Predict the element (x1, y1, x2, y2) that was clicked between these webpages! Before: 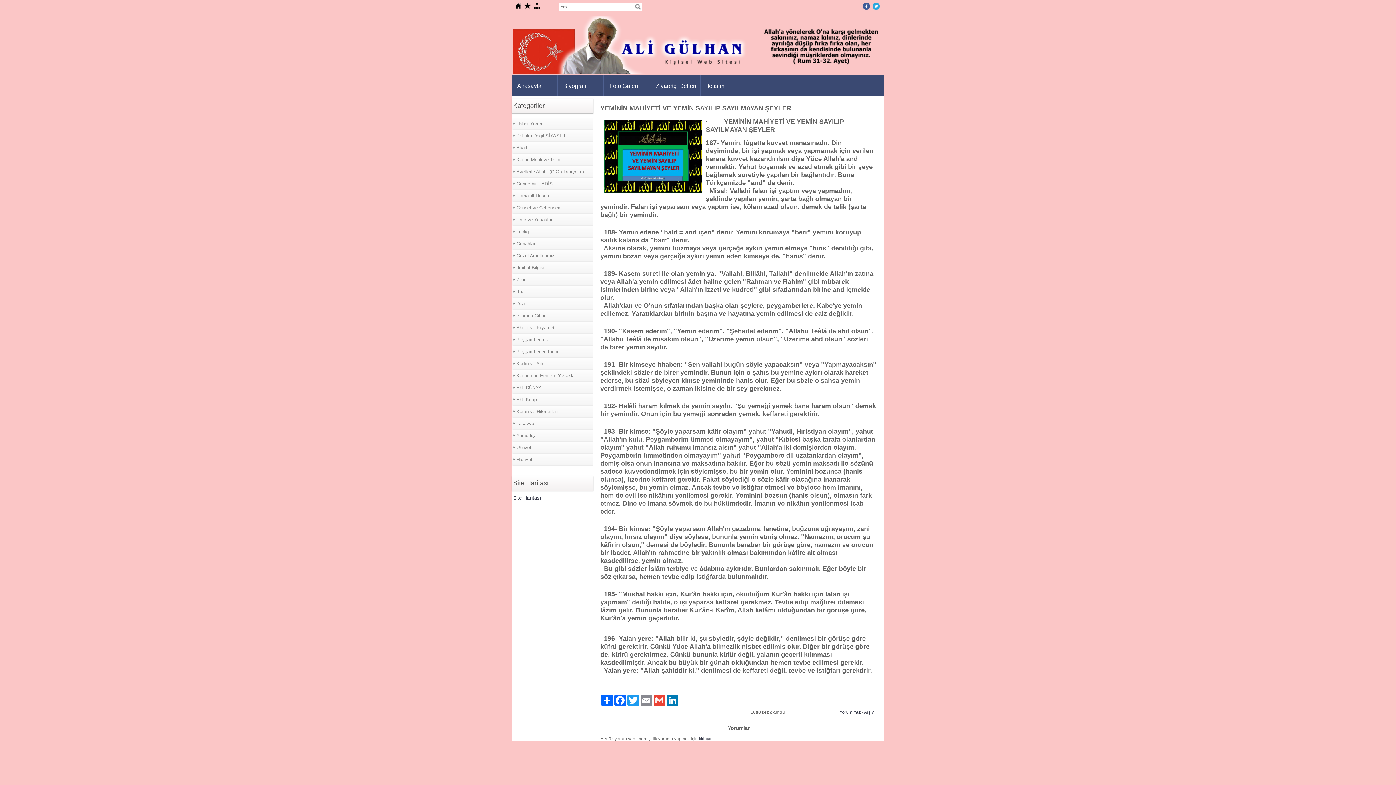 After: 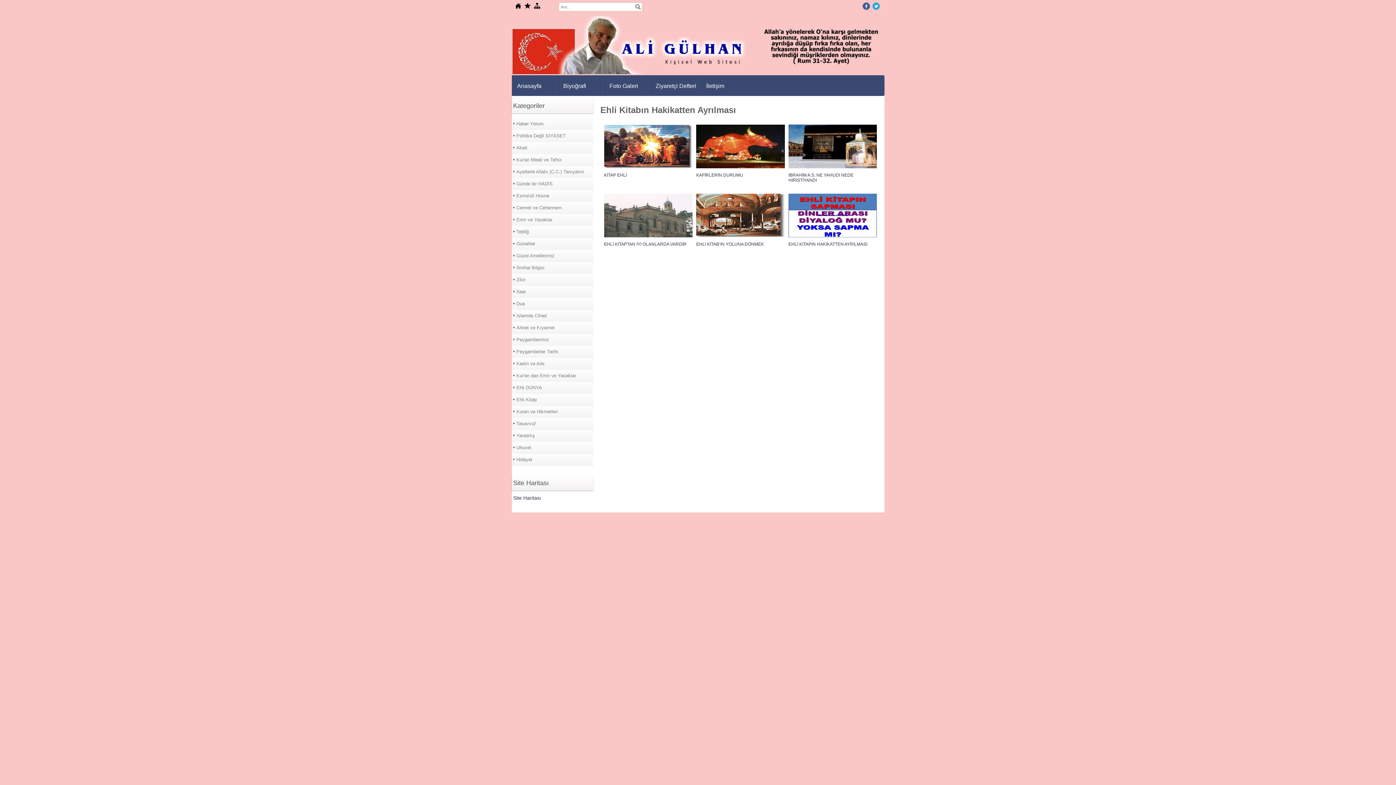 Action: bbox: (512, 393, 593, 405) label: Ehli Kitap